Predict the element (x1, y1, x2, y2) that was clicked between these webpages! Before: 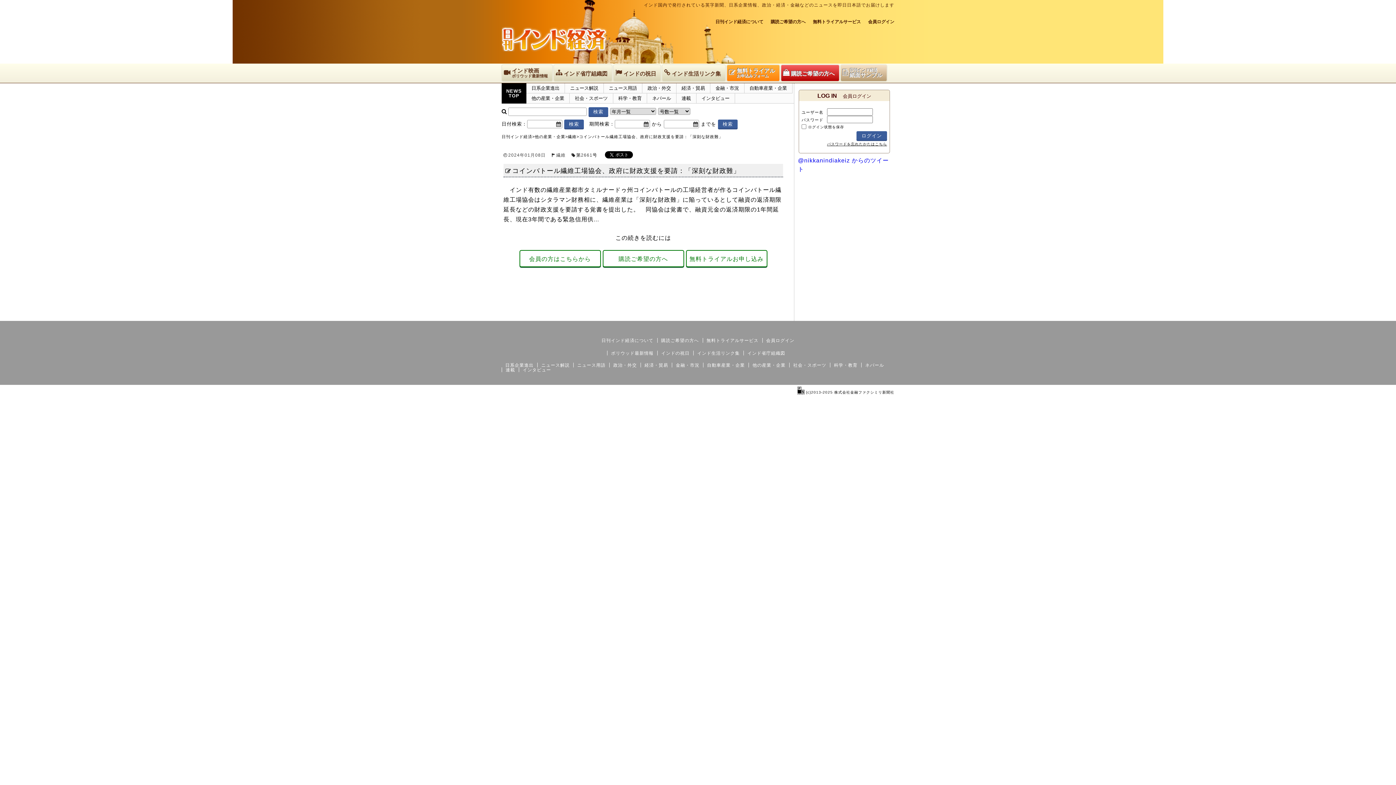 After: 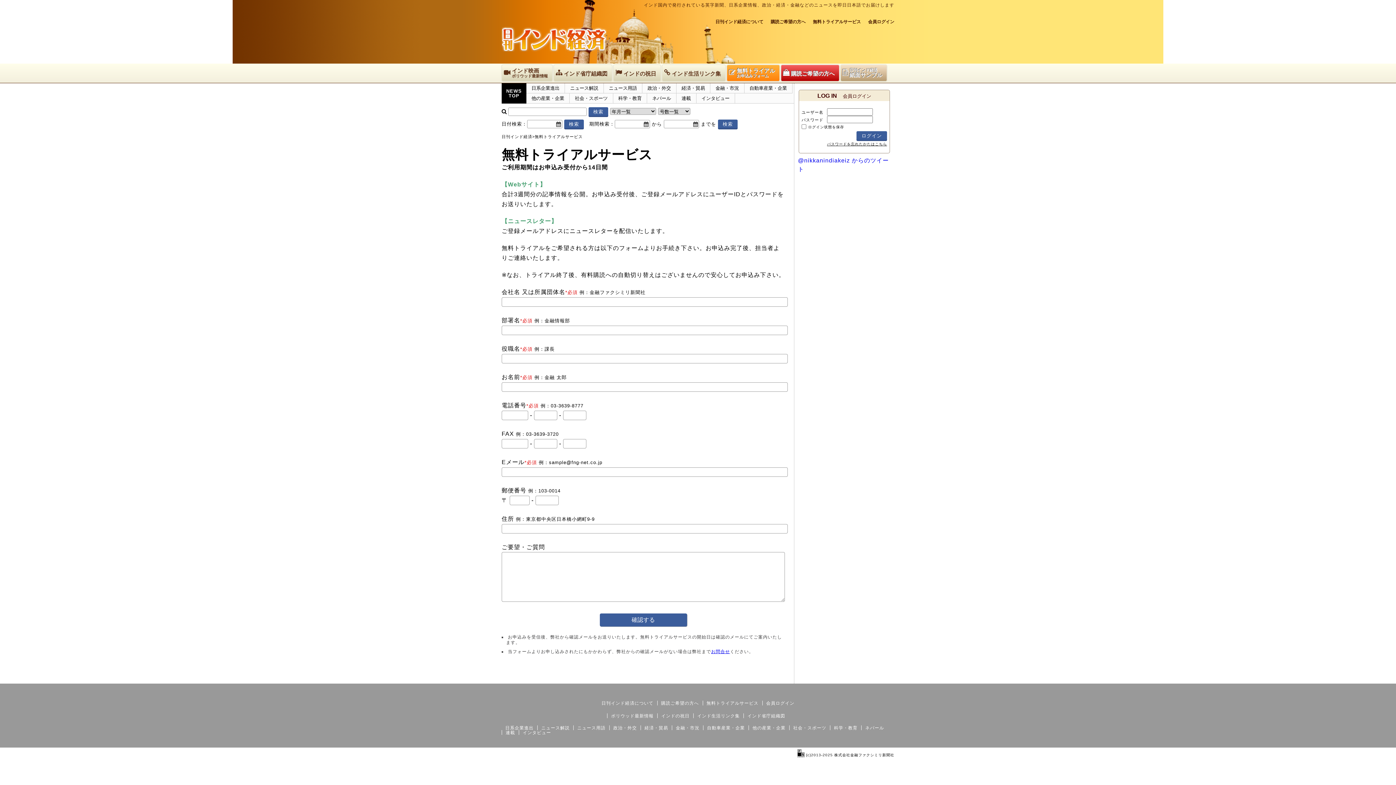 Action: label: 無料トライアル
お申込みフォーム bbox: (726, 64, 780, 81)